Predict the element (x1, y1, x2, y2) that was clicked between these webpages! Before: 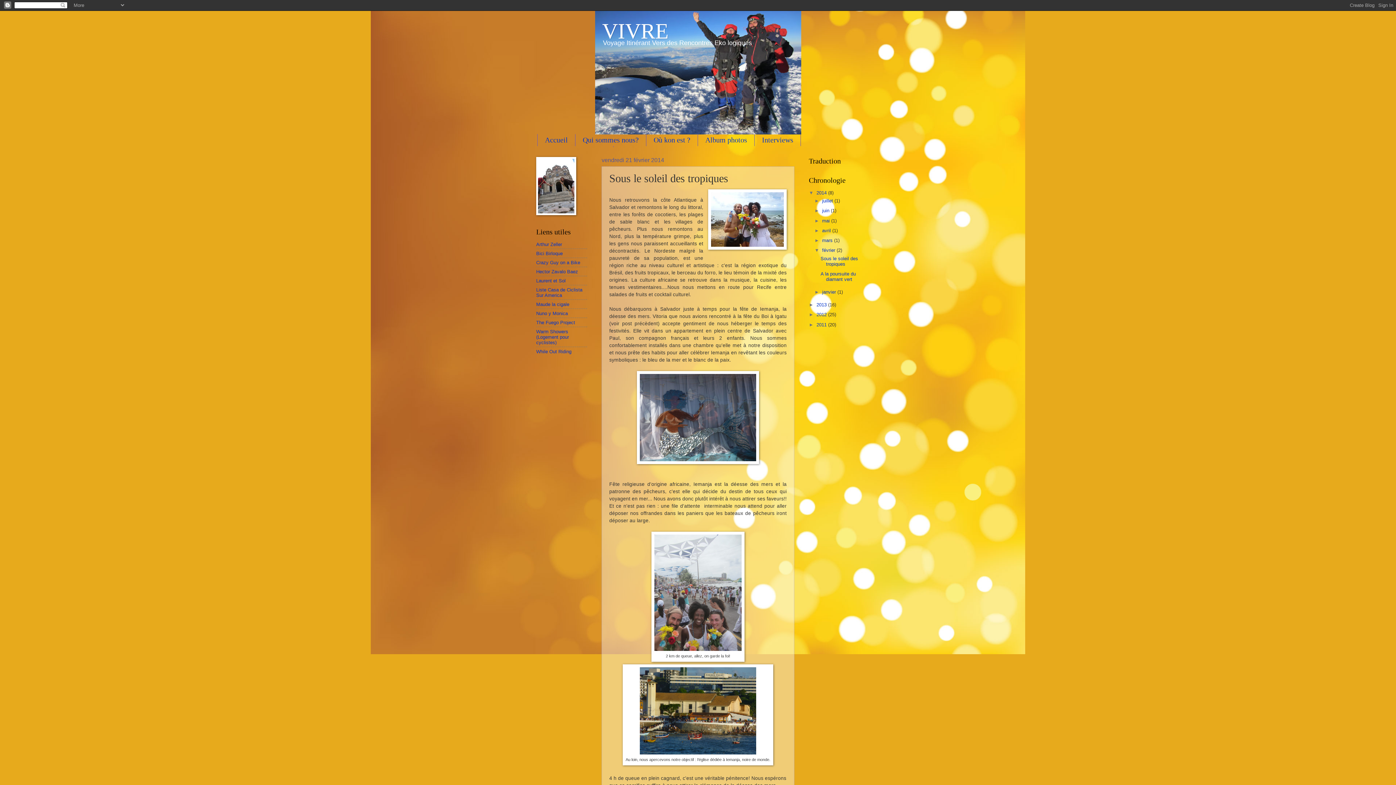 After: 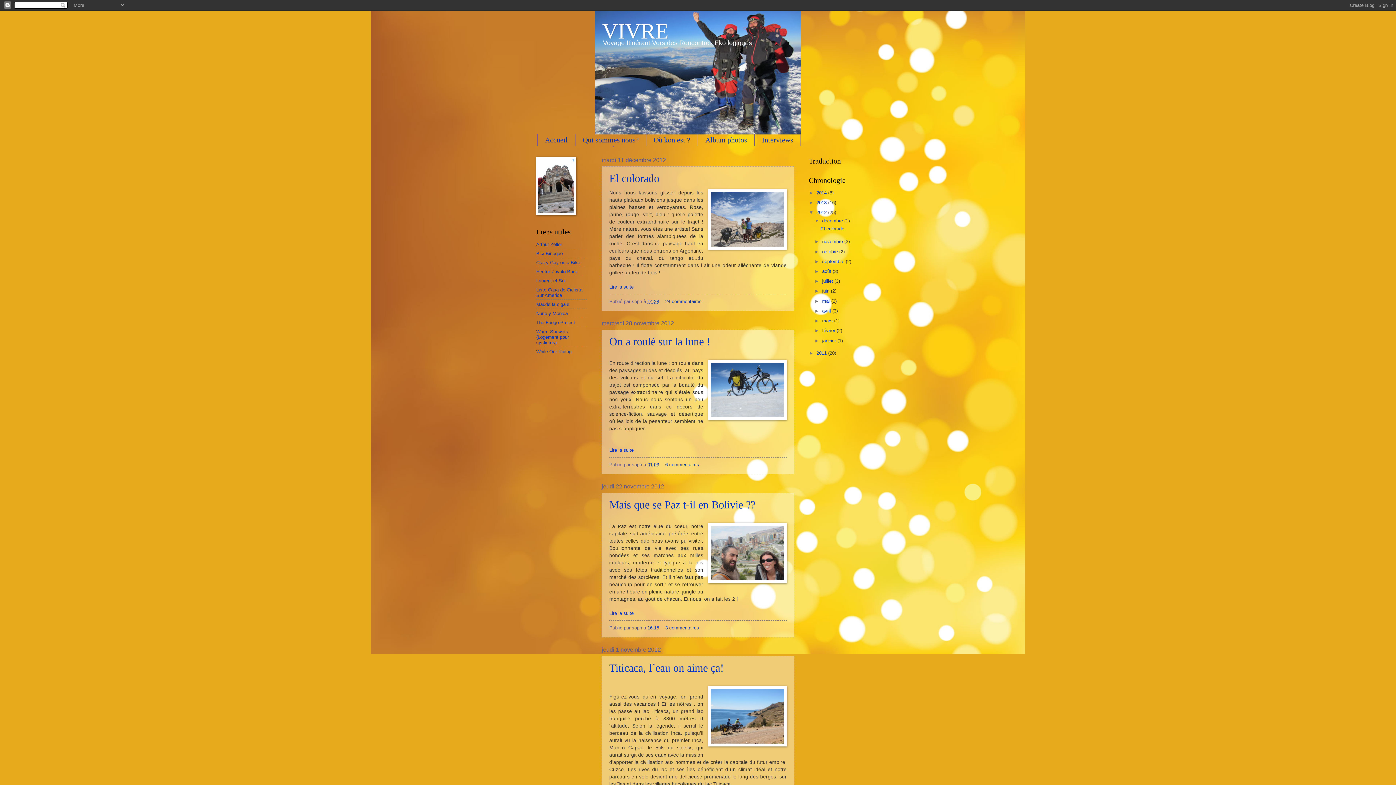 Action: label: 2012  bbox: (816, 312, 828, 317)